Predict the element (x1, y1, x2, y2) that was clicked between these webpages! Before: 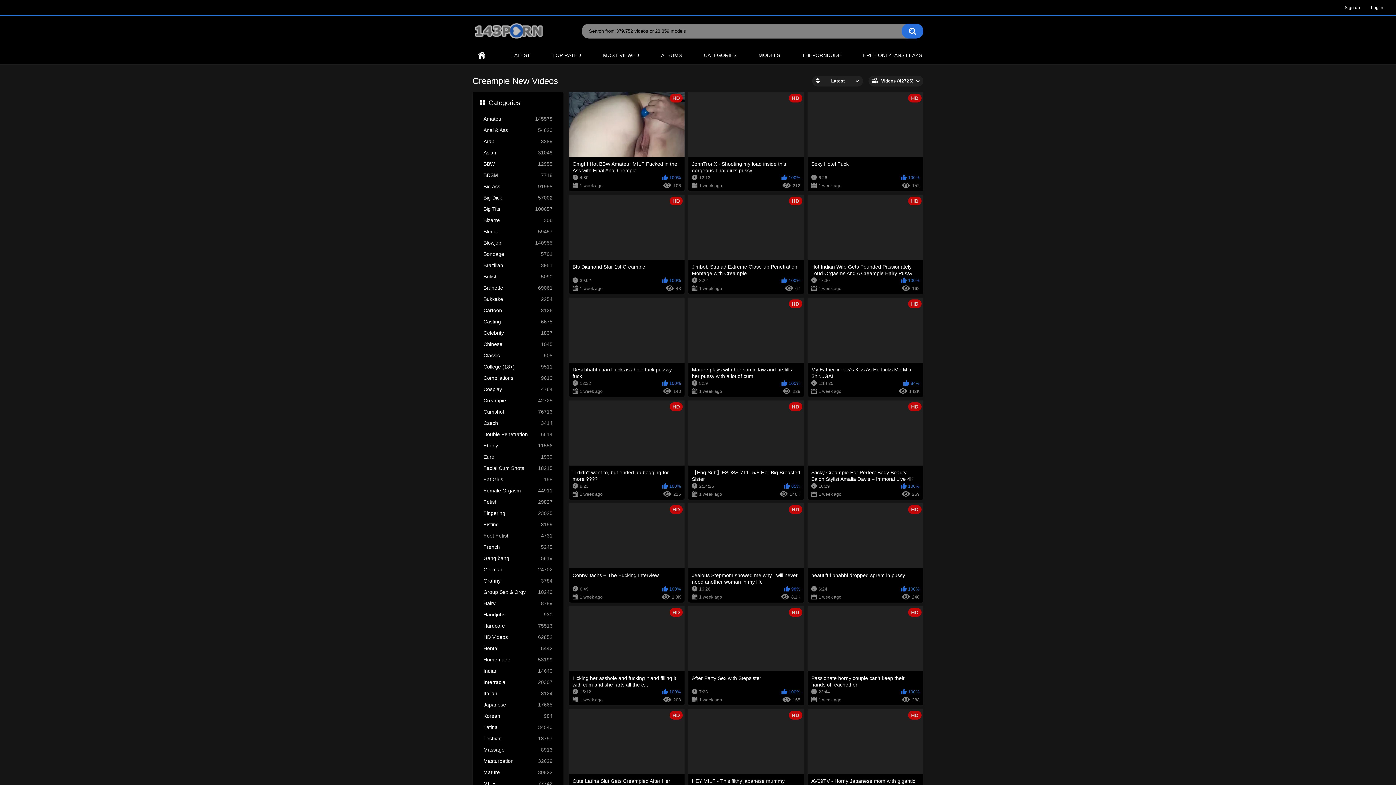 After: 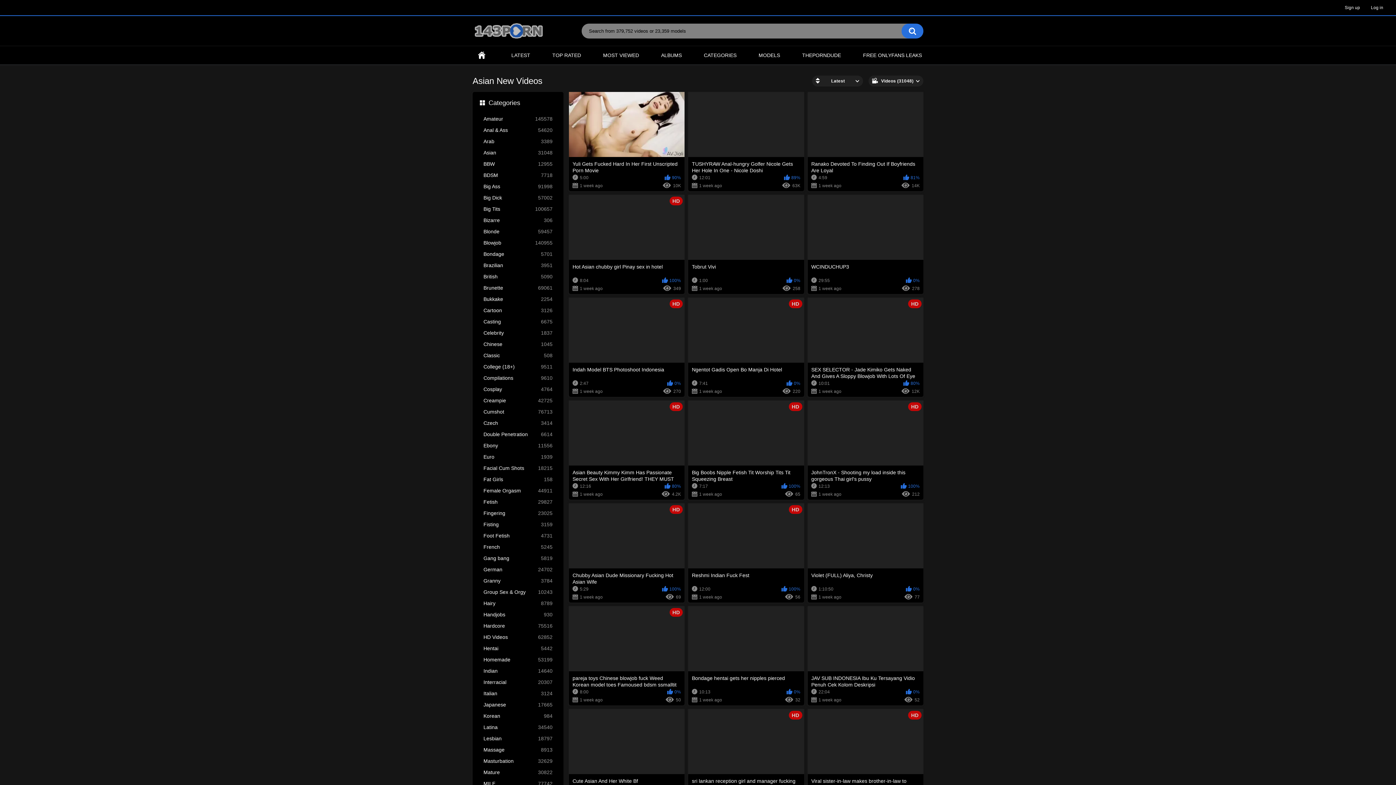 Action: label: Asian
31048 bbox: (483, 149, 552, 157)